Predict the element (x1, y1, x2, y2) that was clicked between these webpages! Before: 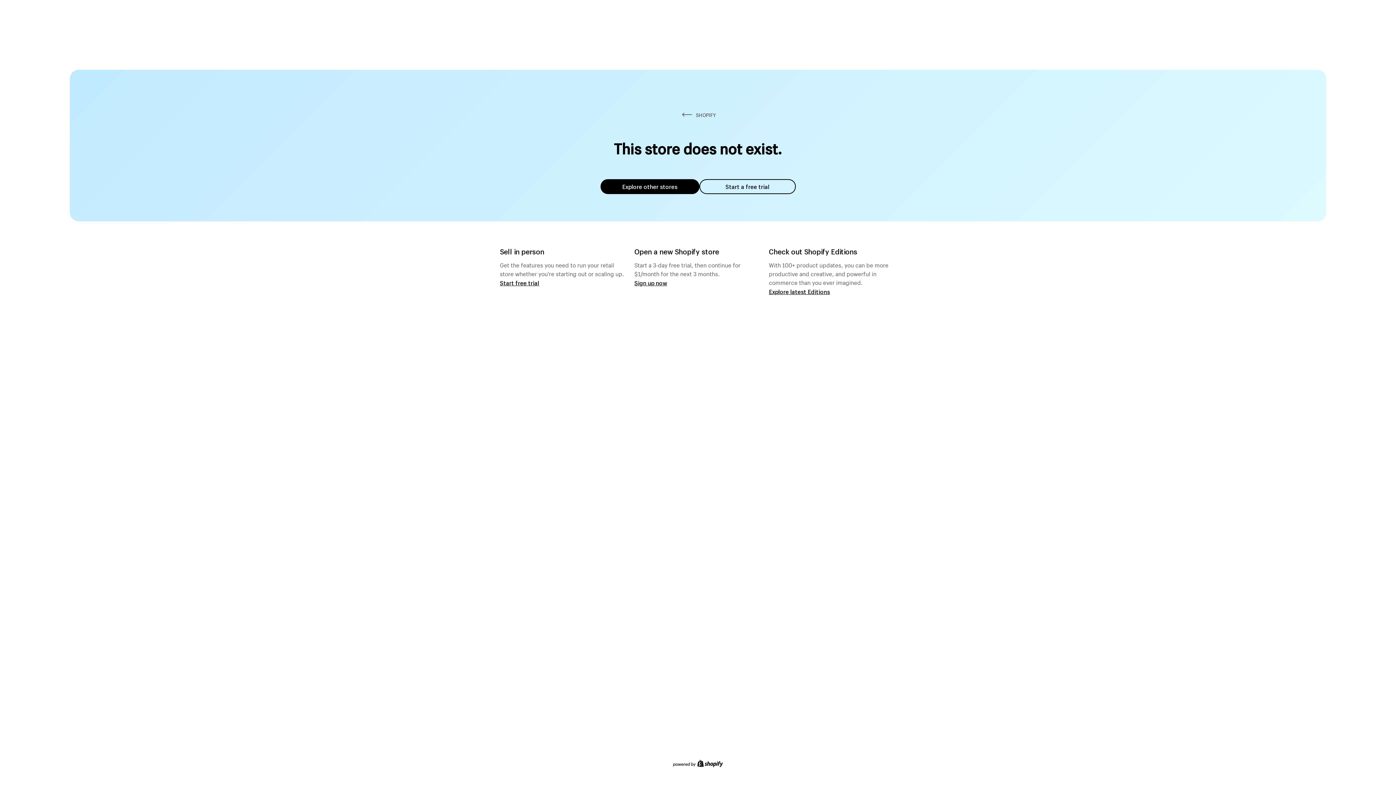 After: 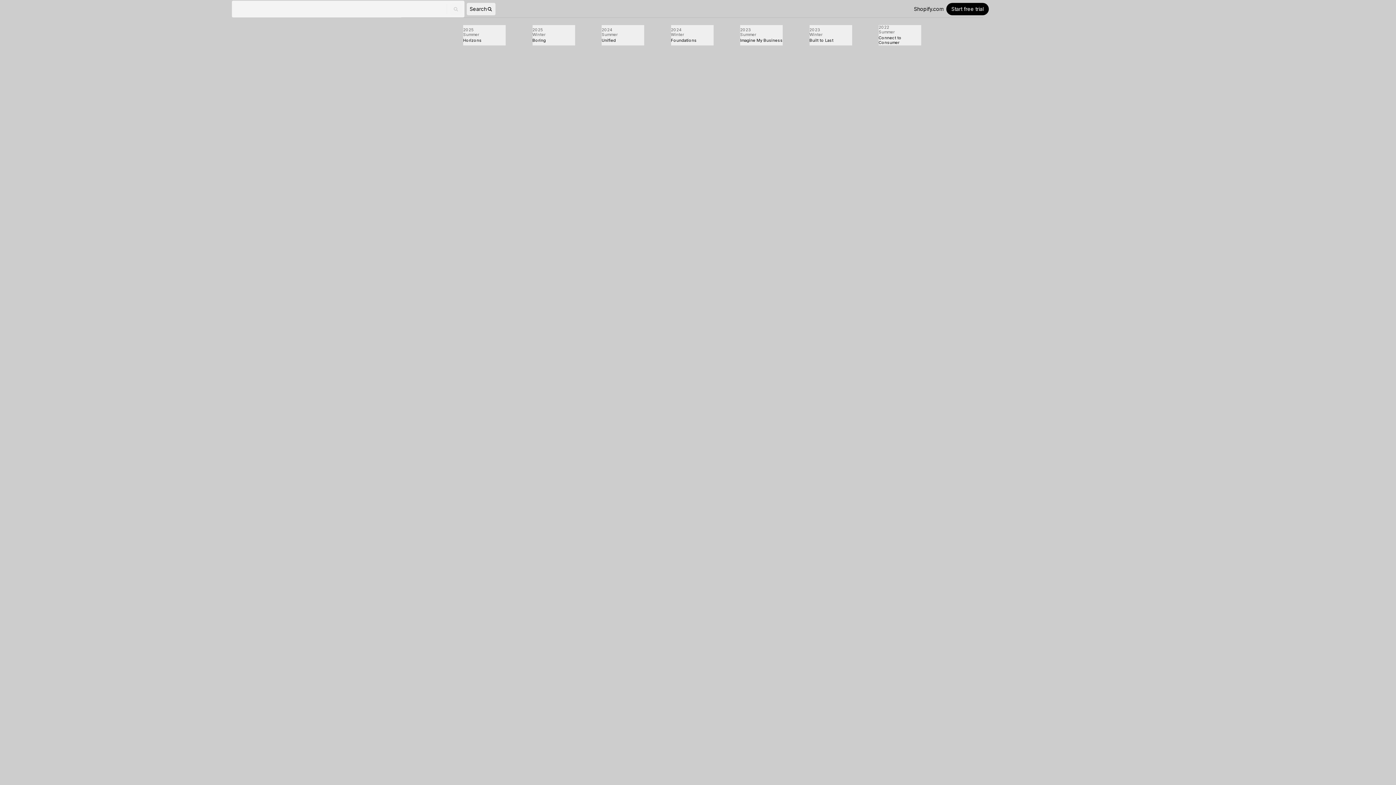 Action: bbox: (769, 287, 830, 295) label: Explore latest Editions